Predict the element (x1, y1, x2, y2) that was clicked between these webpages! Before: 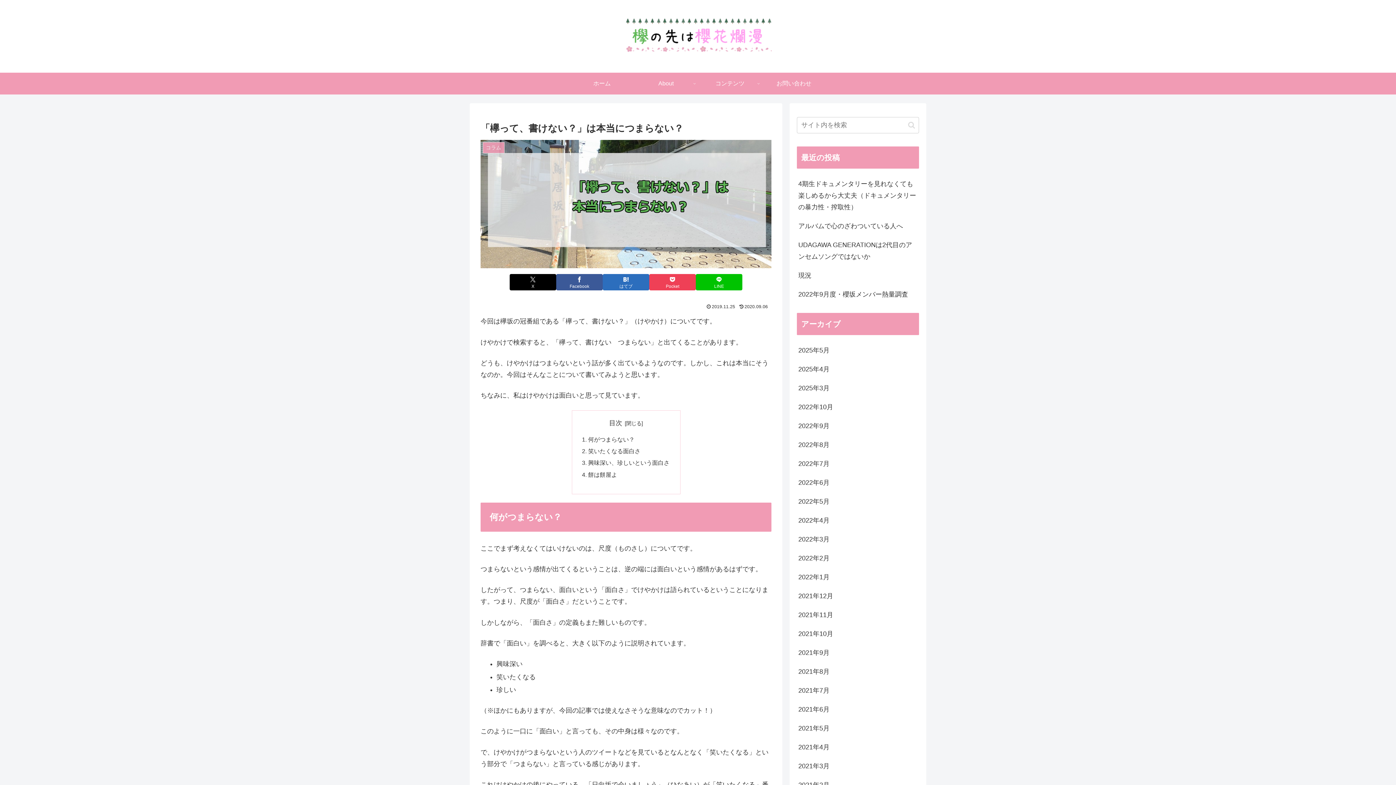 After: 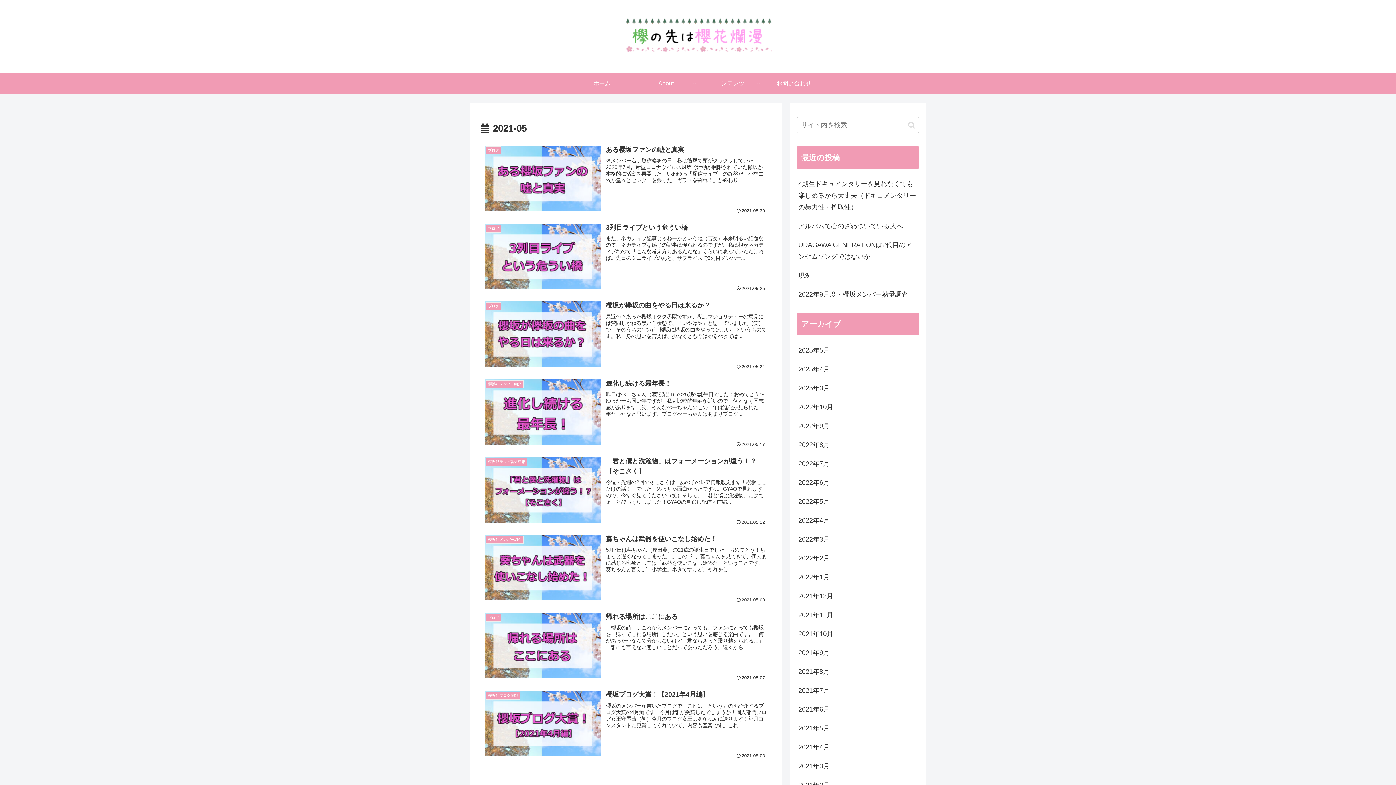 Action: label: 2021年5月 bbox: (797, 719, 919, 738)